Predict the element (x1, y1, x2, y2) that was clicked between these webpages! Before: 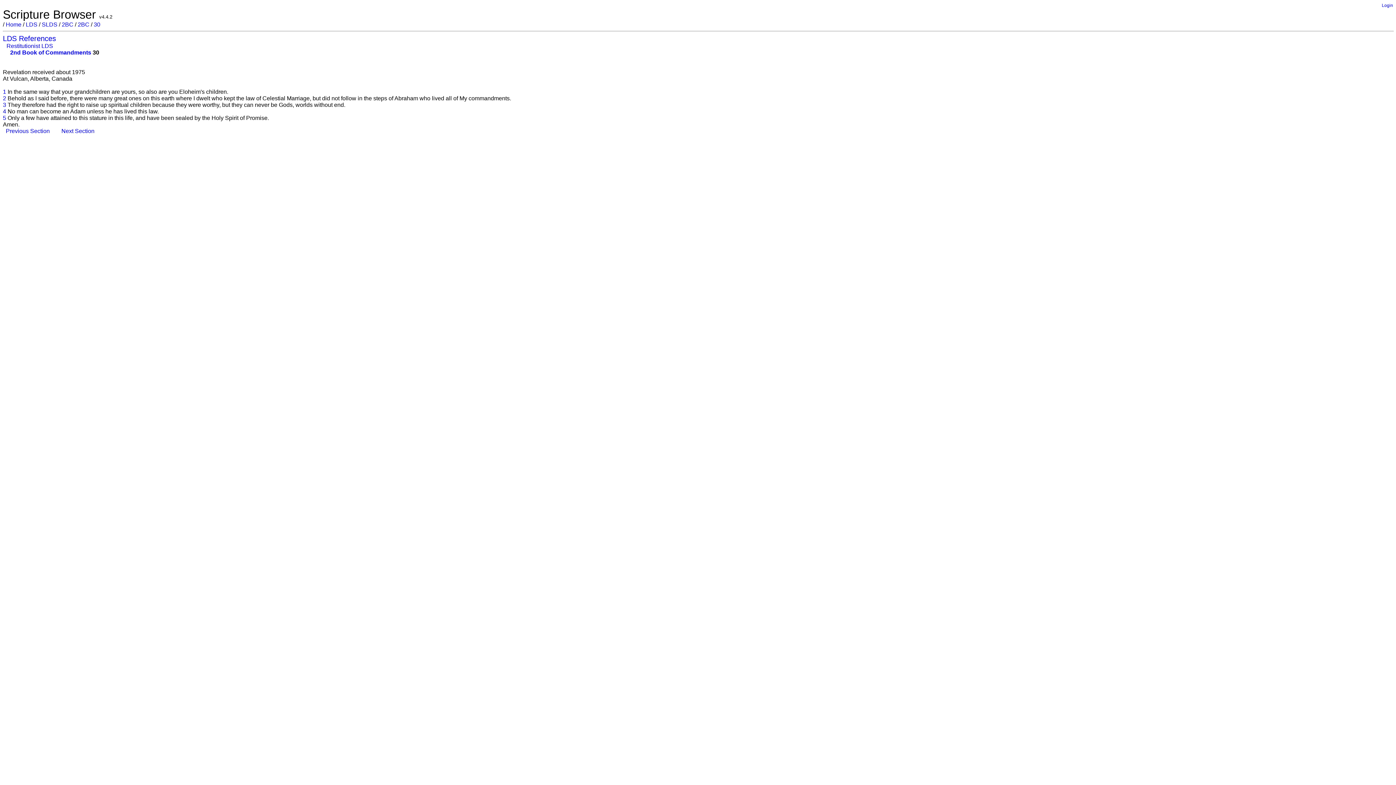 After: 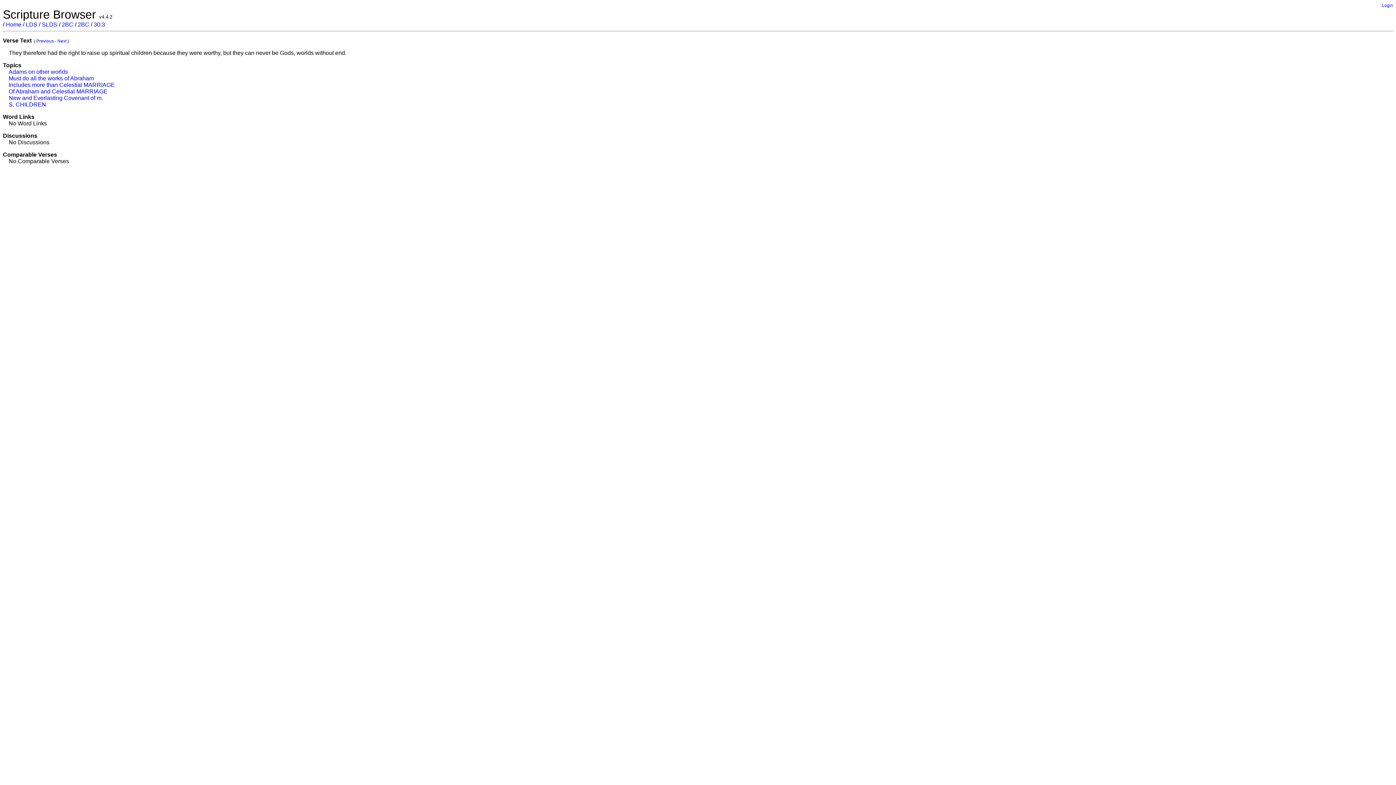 Action: bbox: (2, 101, 7, 108) label: 3 